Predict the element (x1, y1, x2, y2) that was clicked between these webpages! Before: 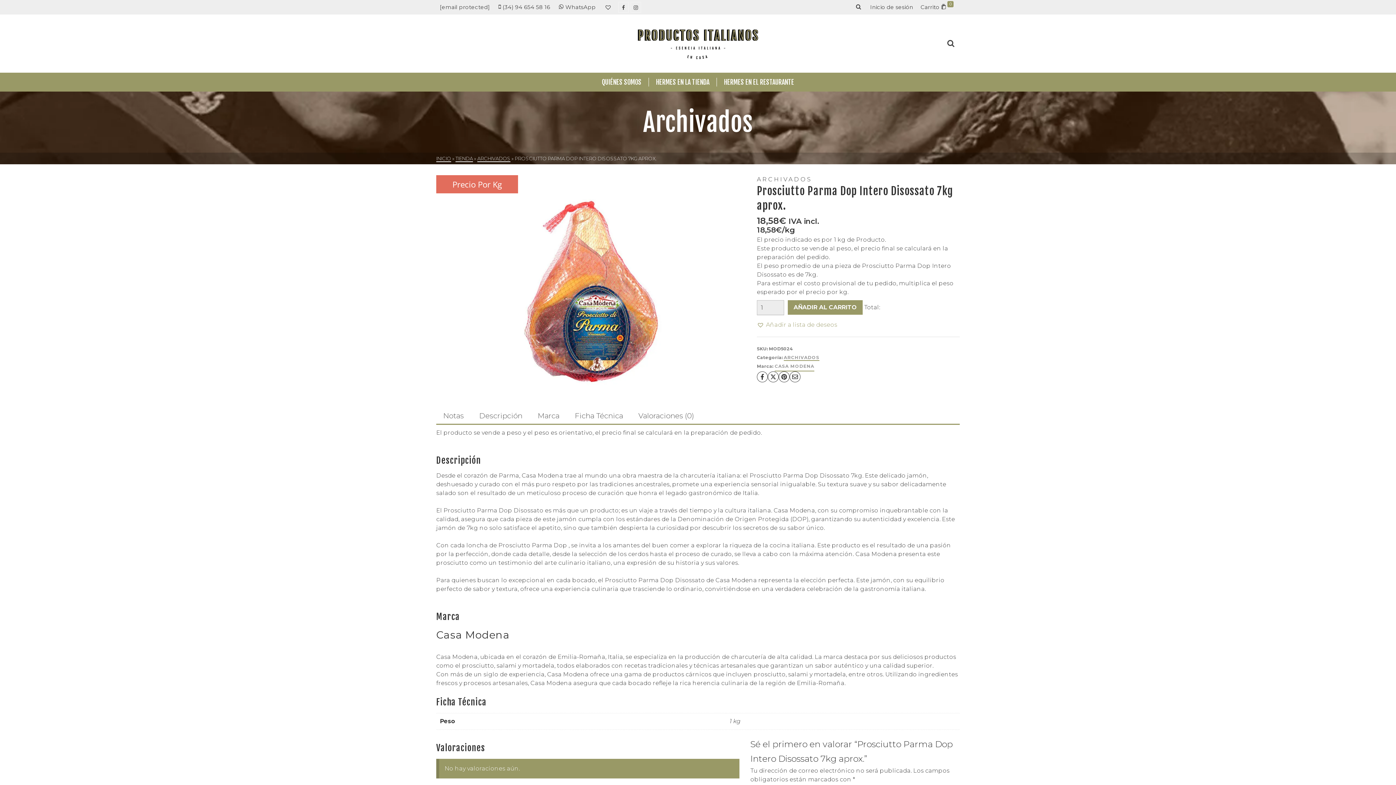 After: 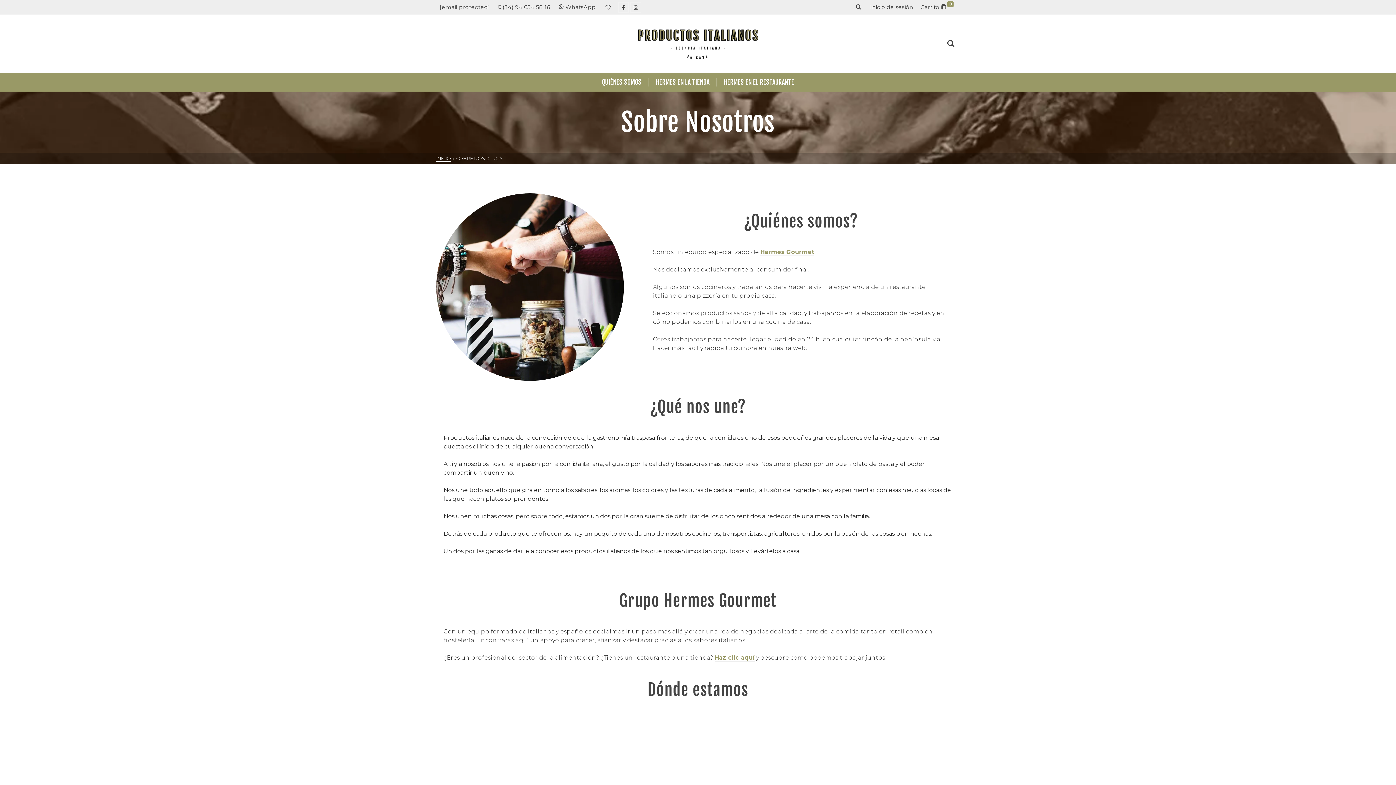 Action: bbox: (594, 72, 648, 91) label: QUIÉNES SOMOS